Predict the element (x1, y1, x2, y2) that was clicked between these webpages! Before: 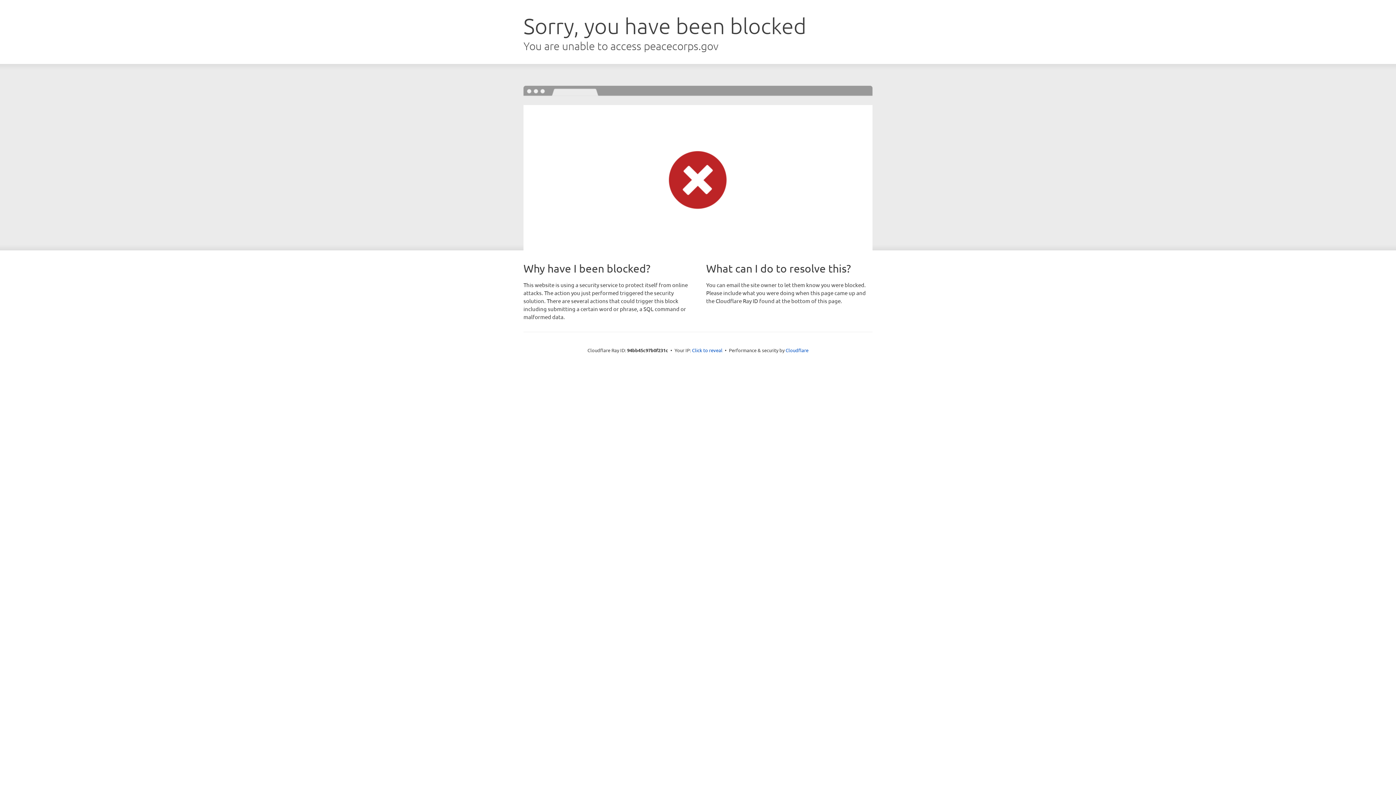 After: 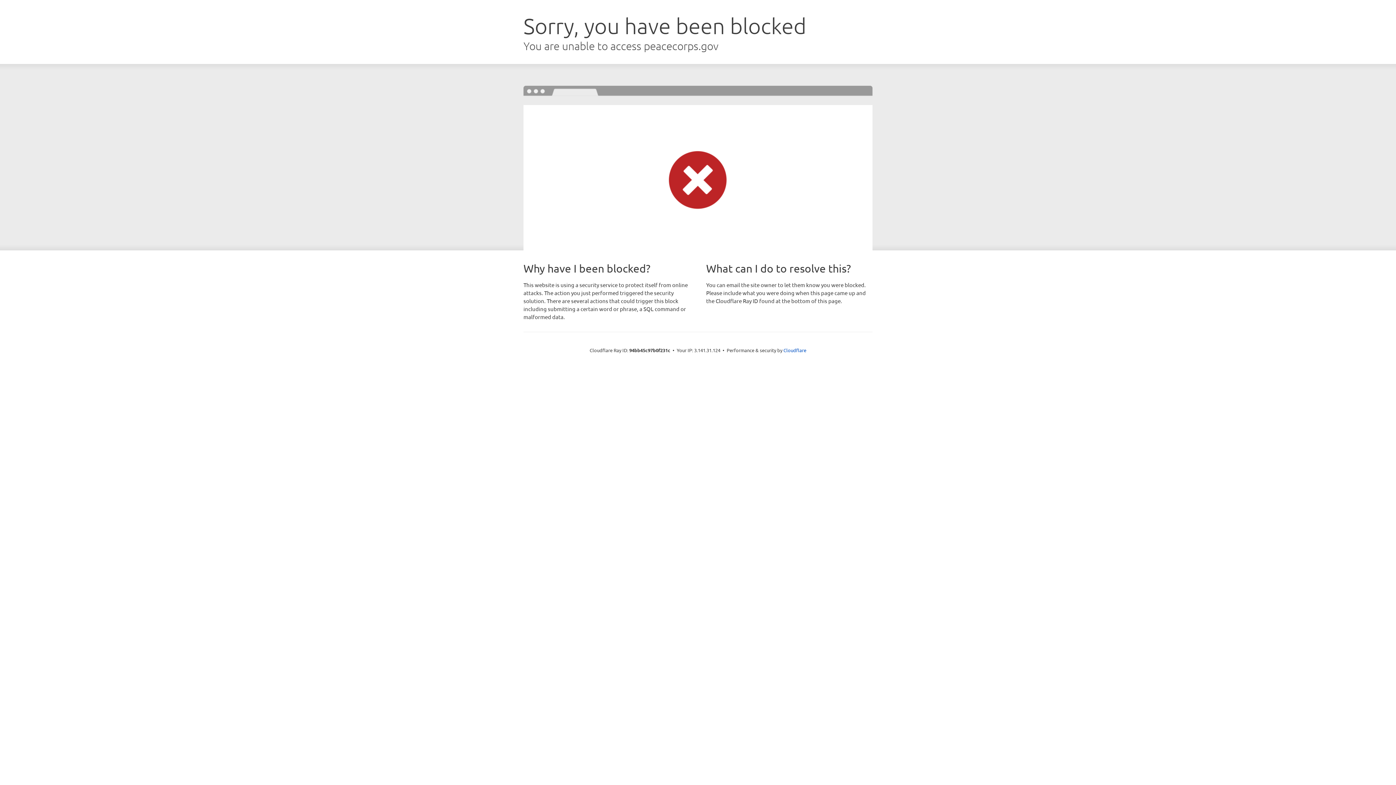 Action: label: Click to reveal bbox: (692, 346, 722, 353)